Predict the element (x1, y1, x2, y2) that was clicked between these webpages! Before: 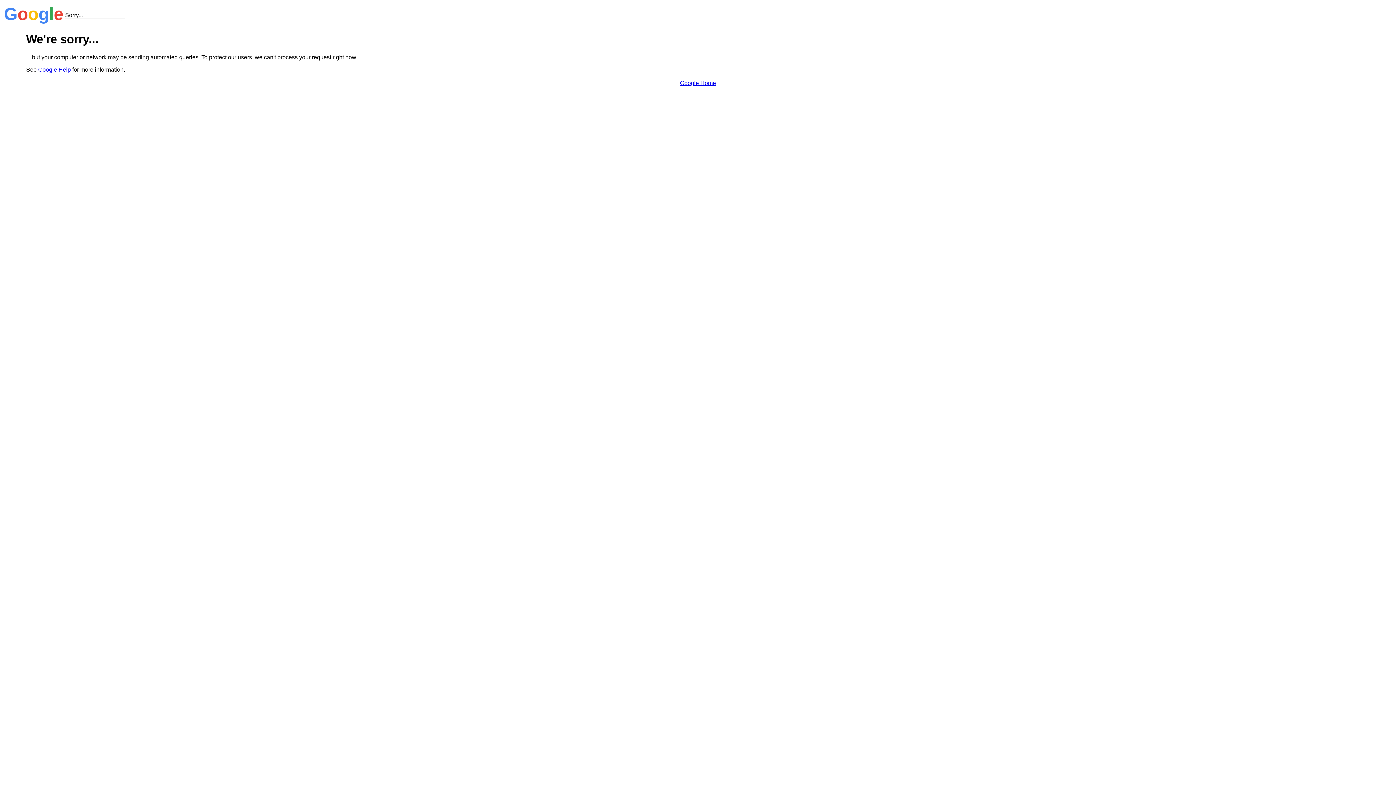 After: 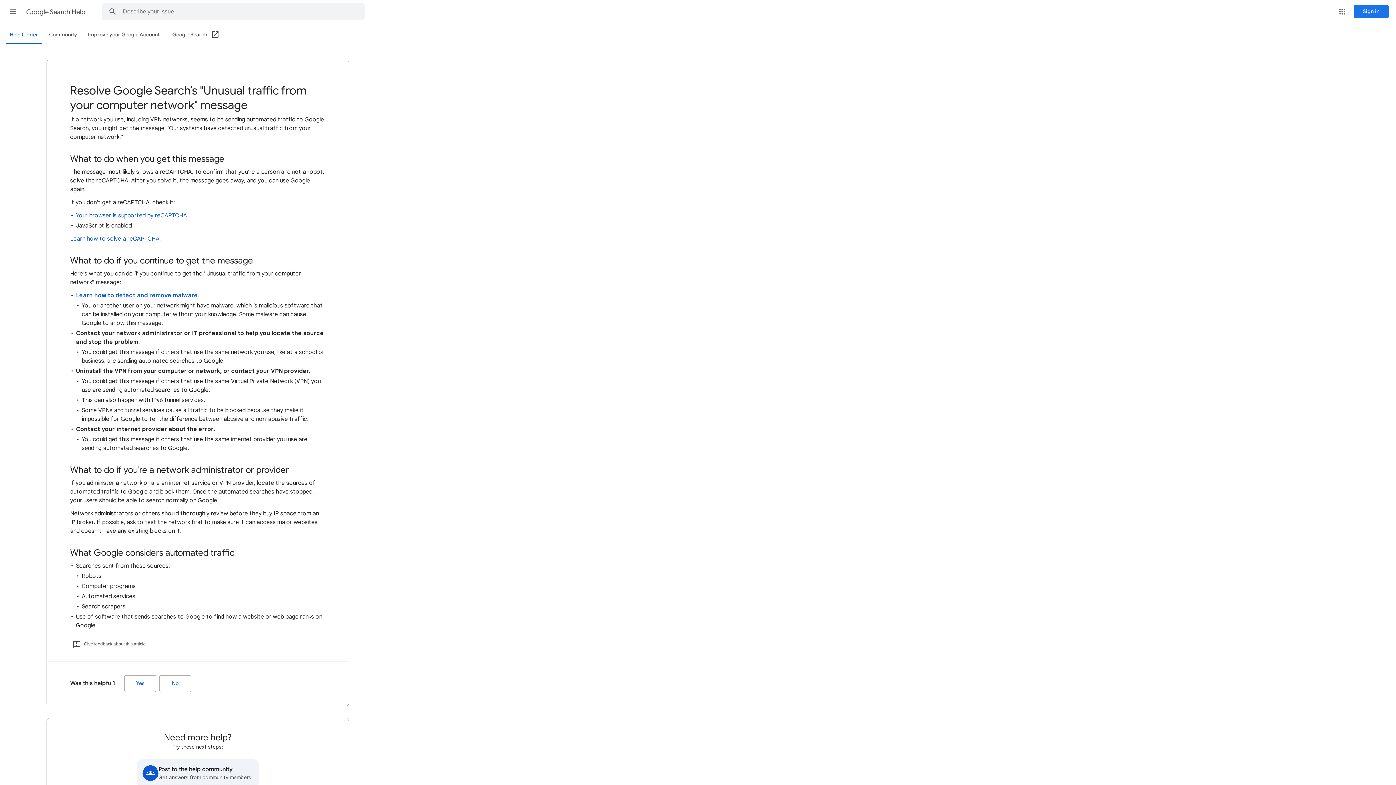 Action: bbox: (38, 66, 70, 72) label: Google Help